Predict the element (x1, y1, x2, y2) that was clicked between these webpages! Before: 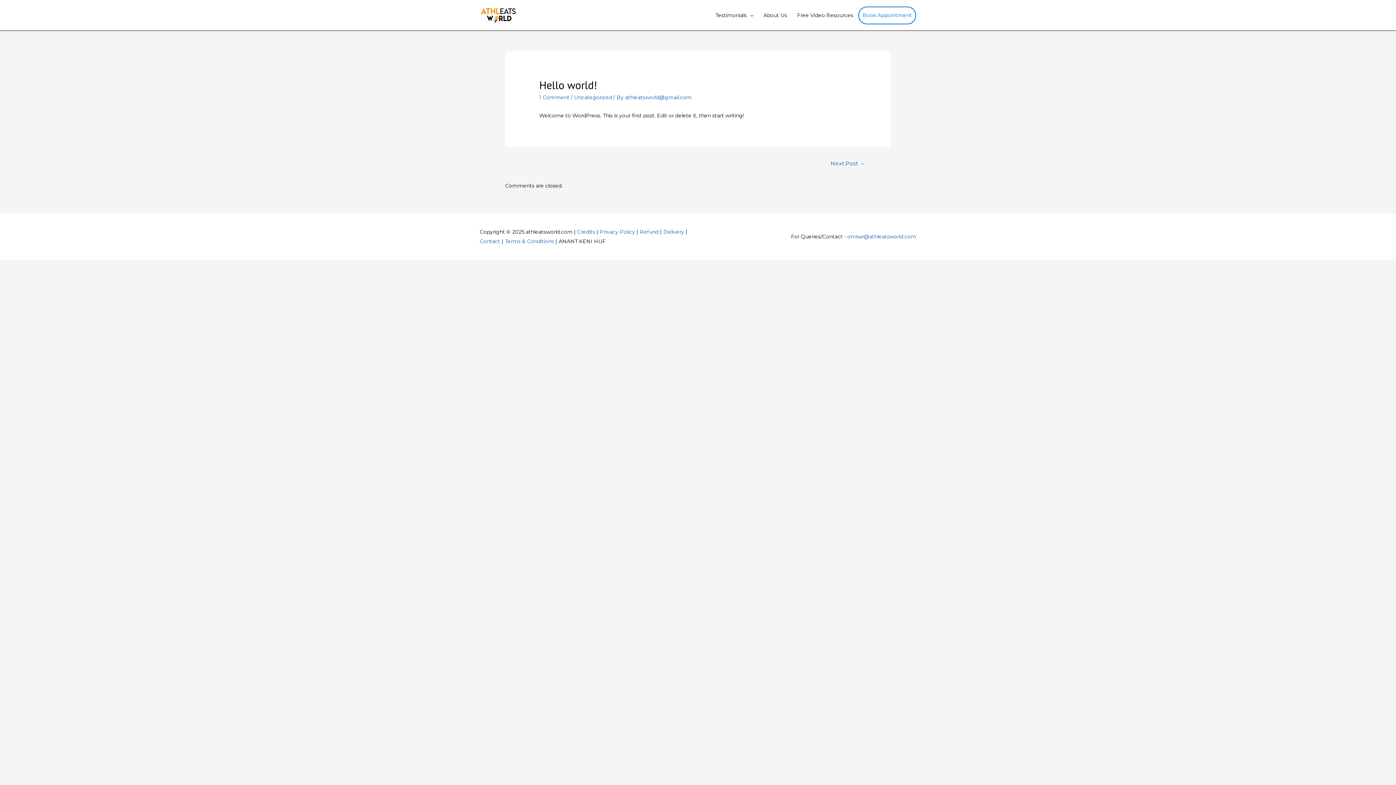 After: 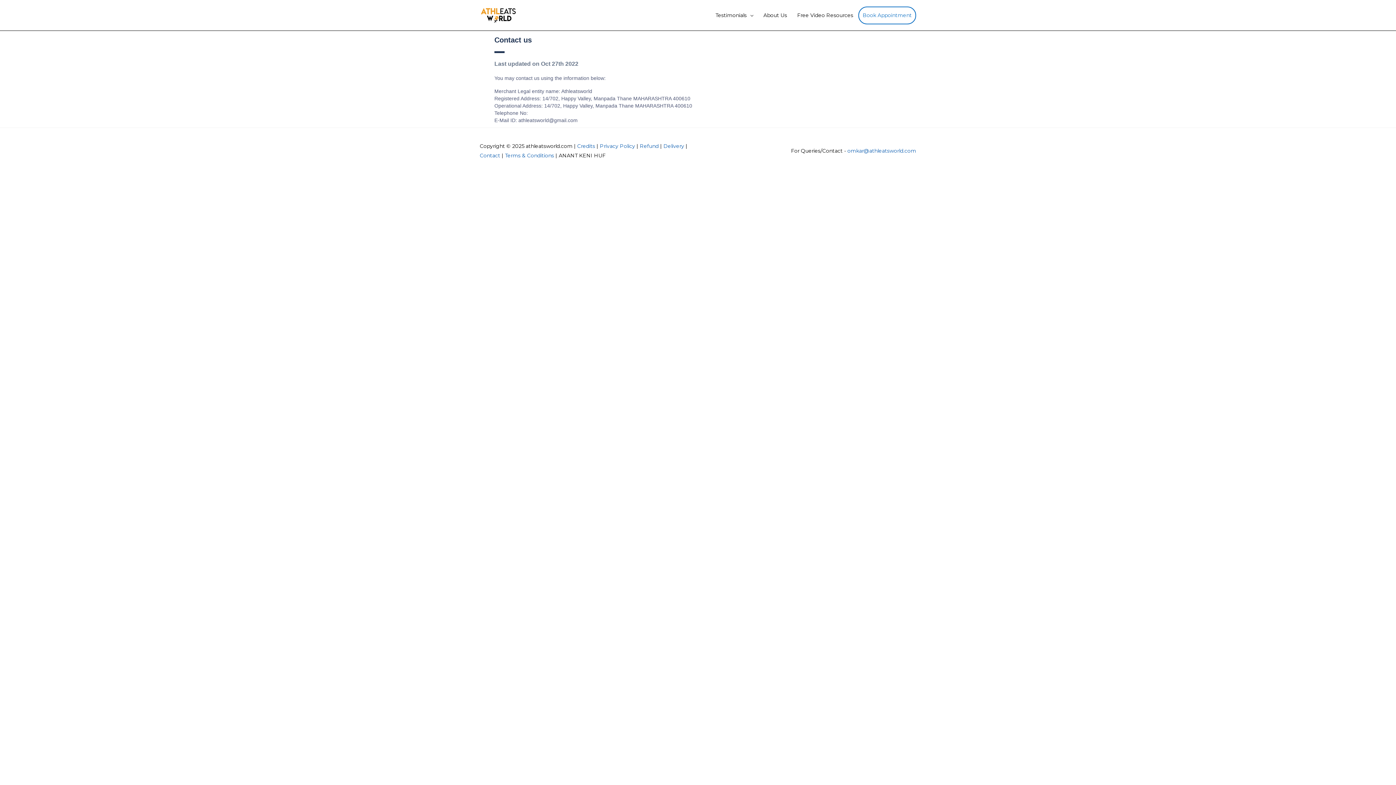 Action: label: Contact  bbox: (480, 238, 501, 244)